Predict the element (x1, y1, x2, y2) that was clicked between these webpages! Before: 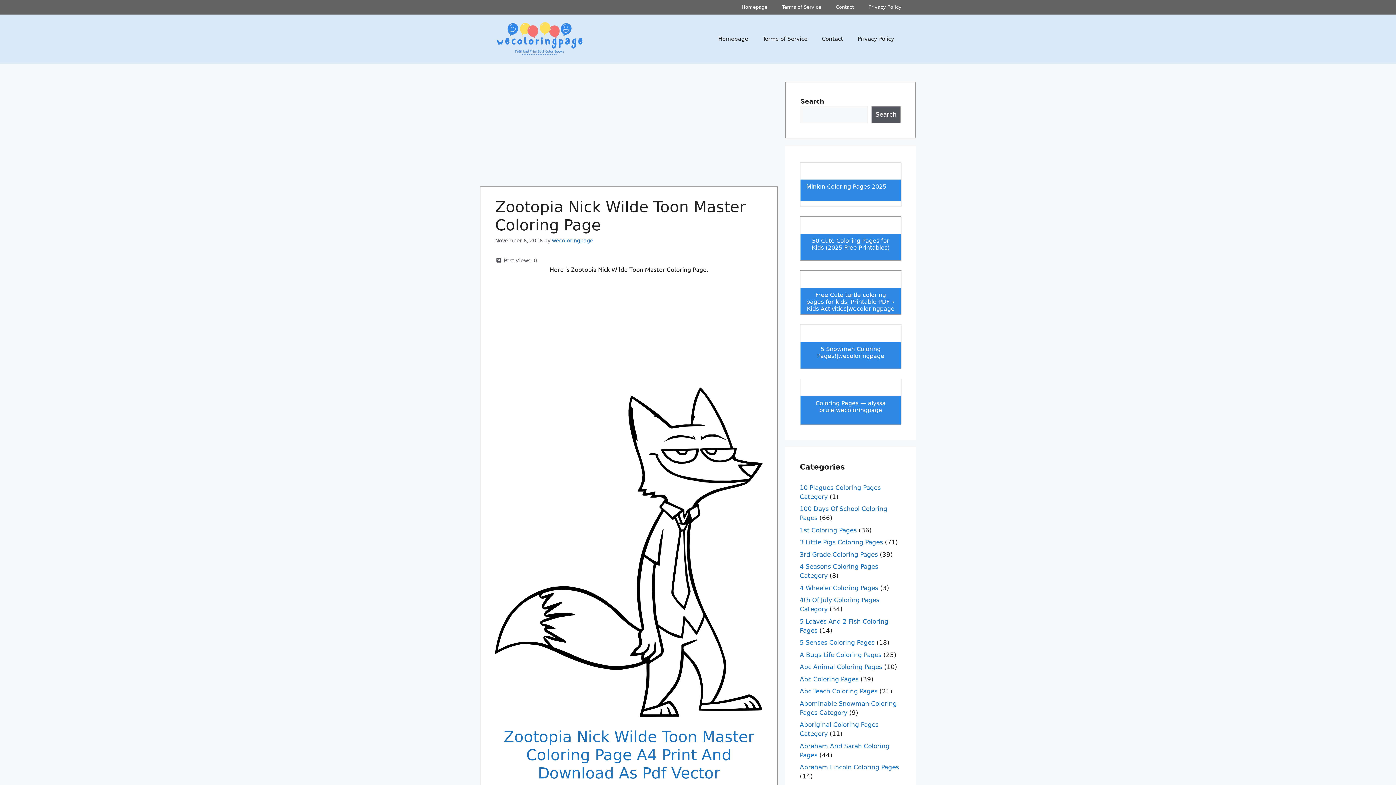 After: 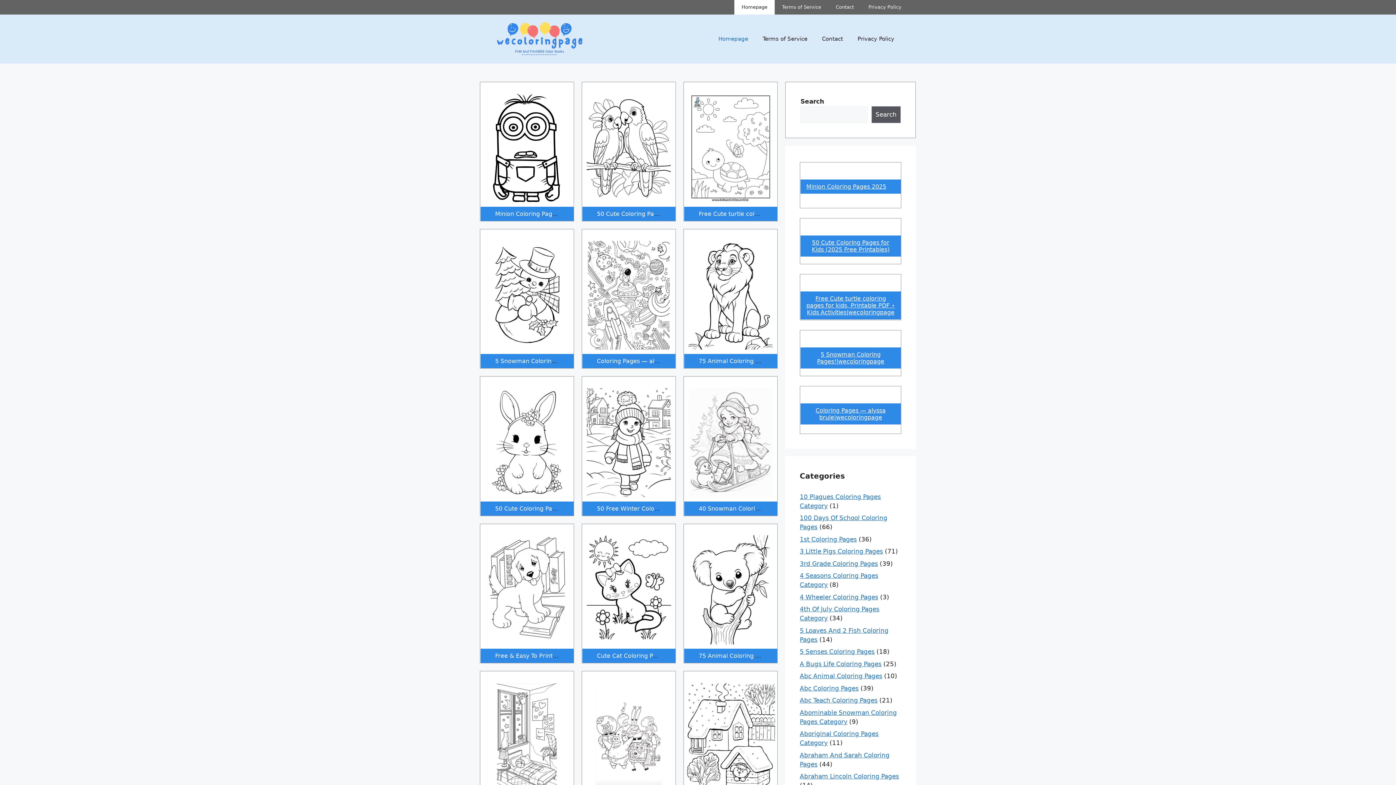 Action: bbox: (734, 0, 774, 14) label: Homepage